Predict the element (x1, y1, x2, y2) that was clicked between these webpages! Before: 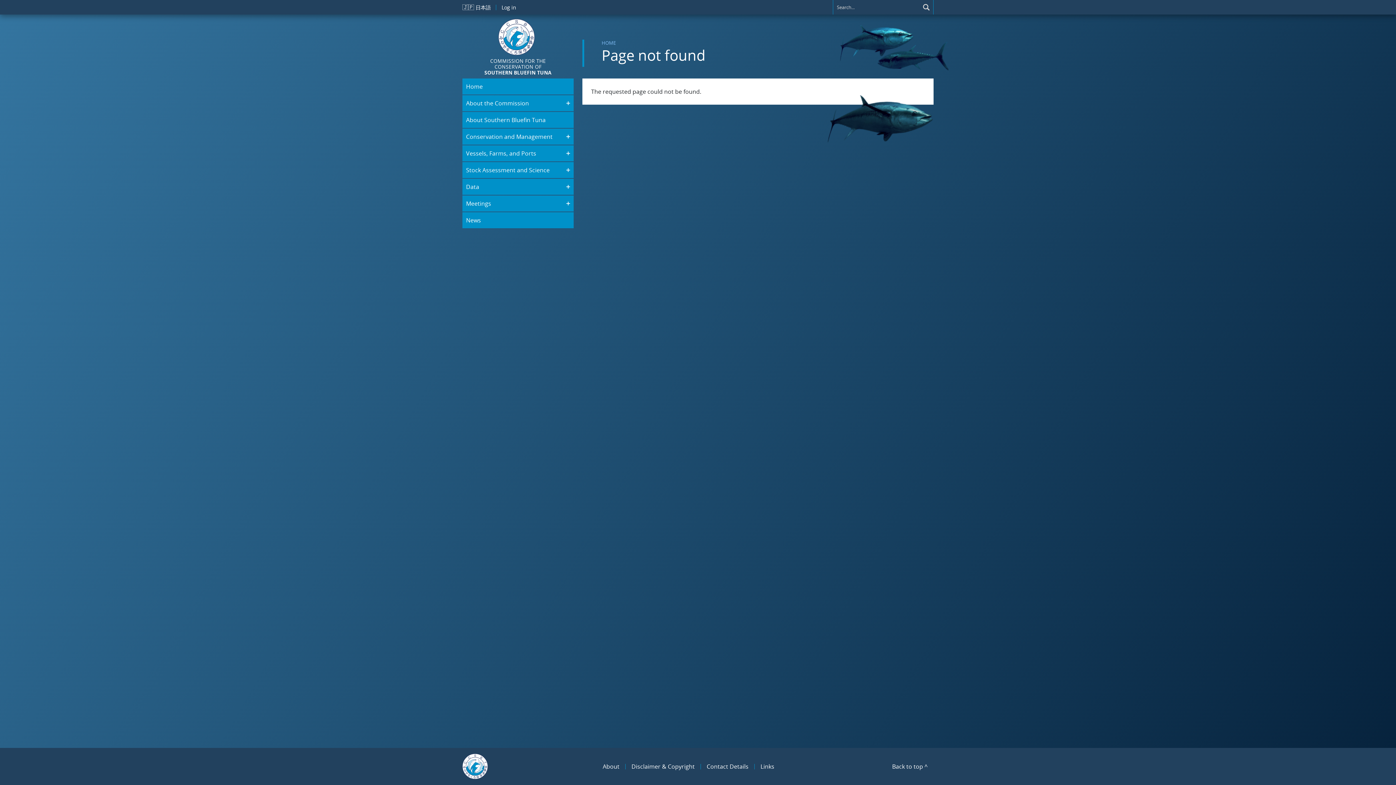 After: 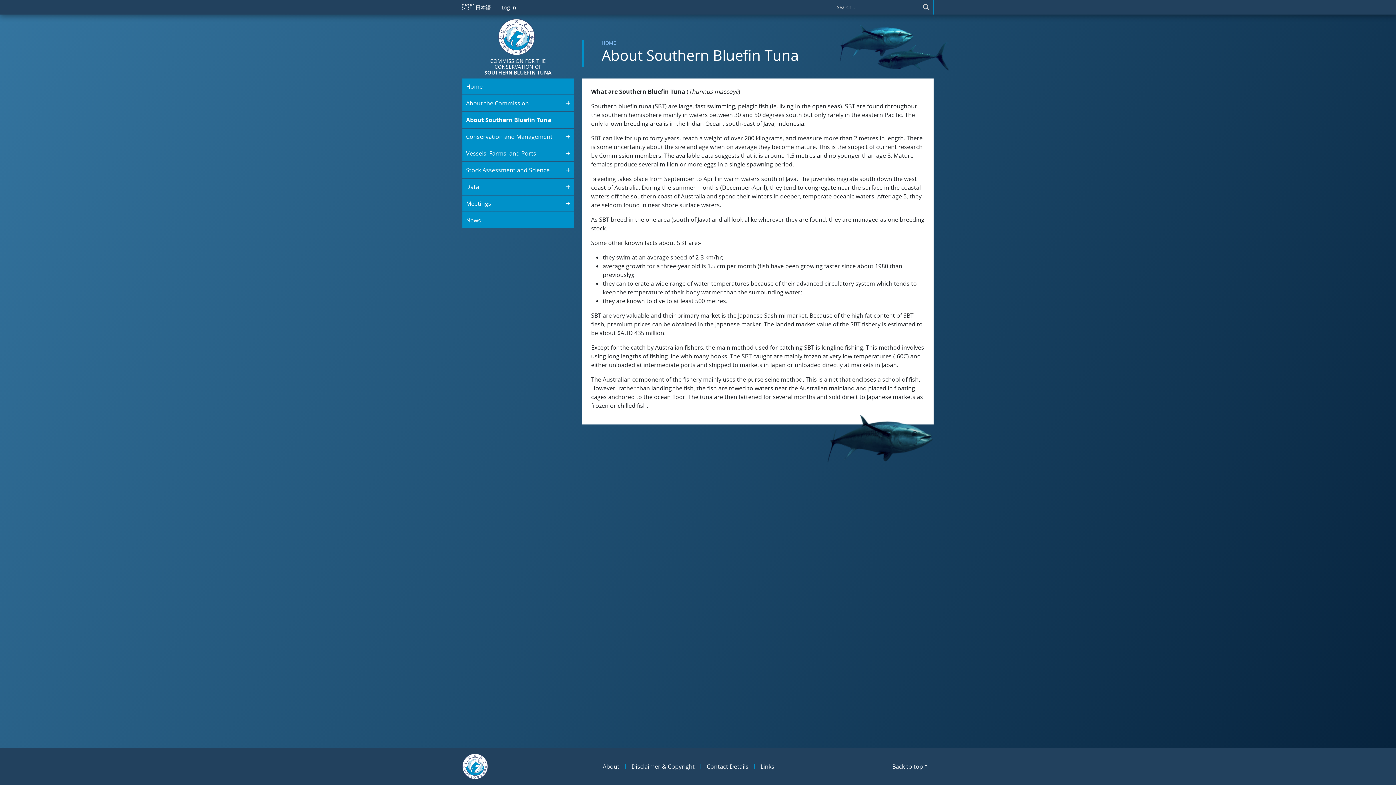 Action: label: About Southern Bluefin Tuna bbox: (462, 112, 573, 128)